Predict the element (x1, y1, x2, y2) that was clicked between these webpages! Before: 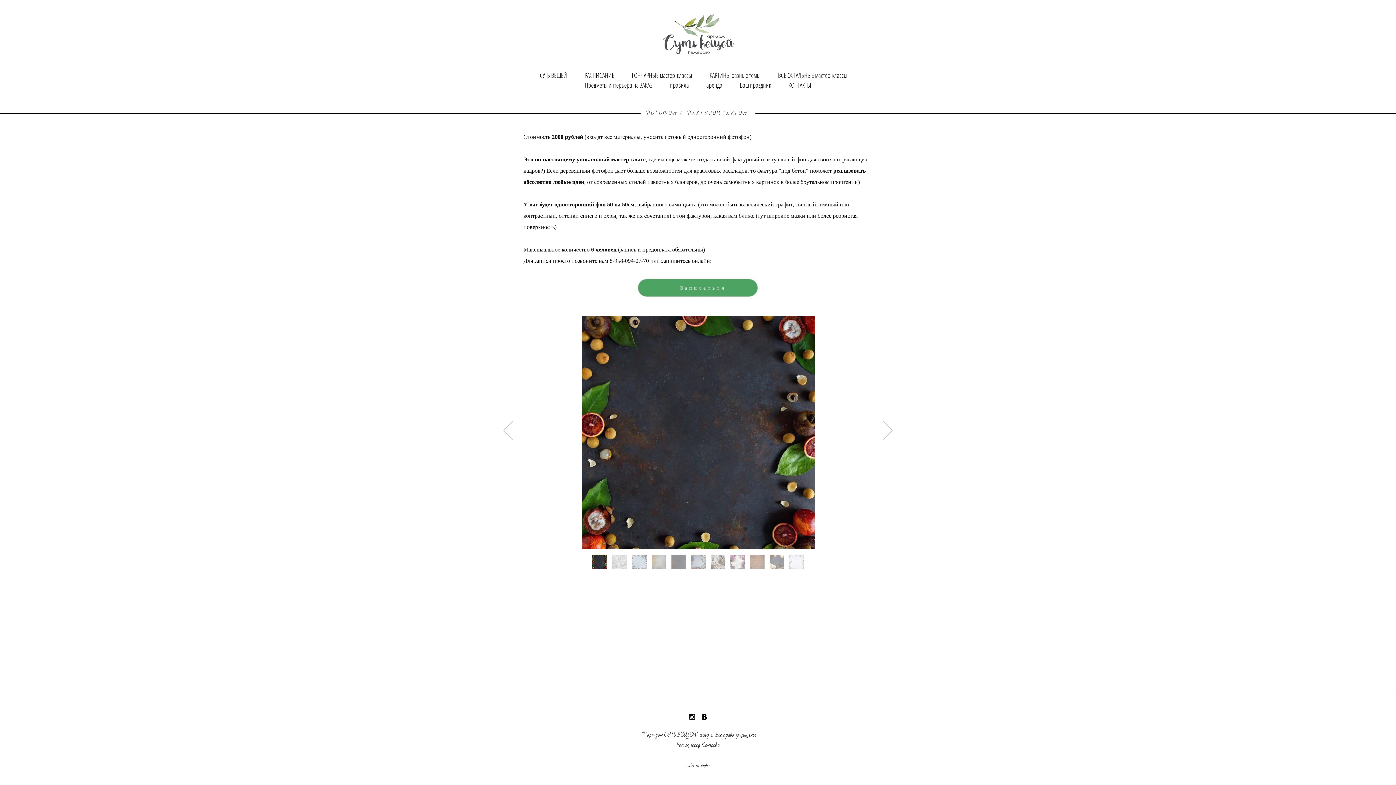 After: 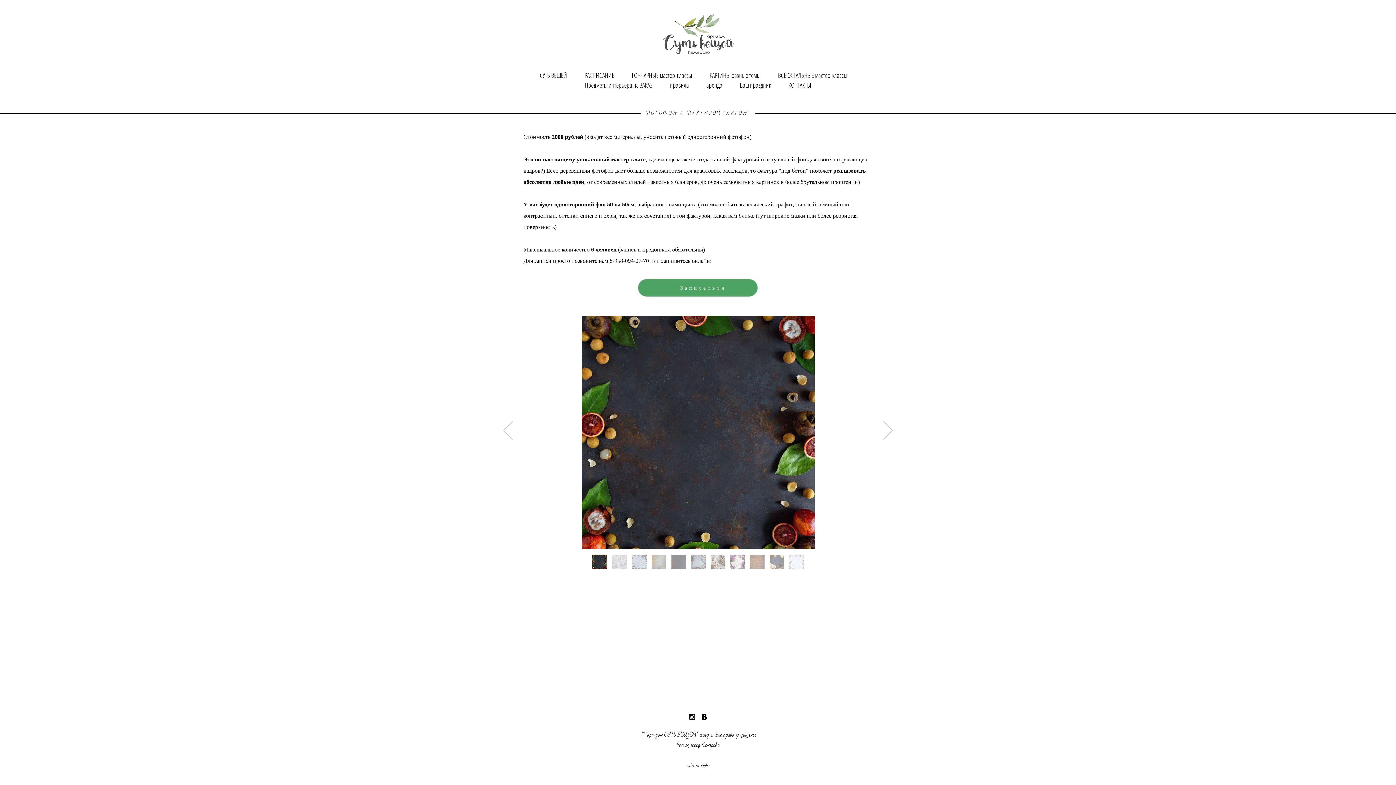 Action: bbox: (634, 275, 761, 301)